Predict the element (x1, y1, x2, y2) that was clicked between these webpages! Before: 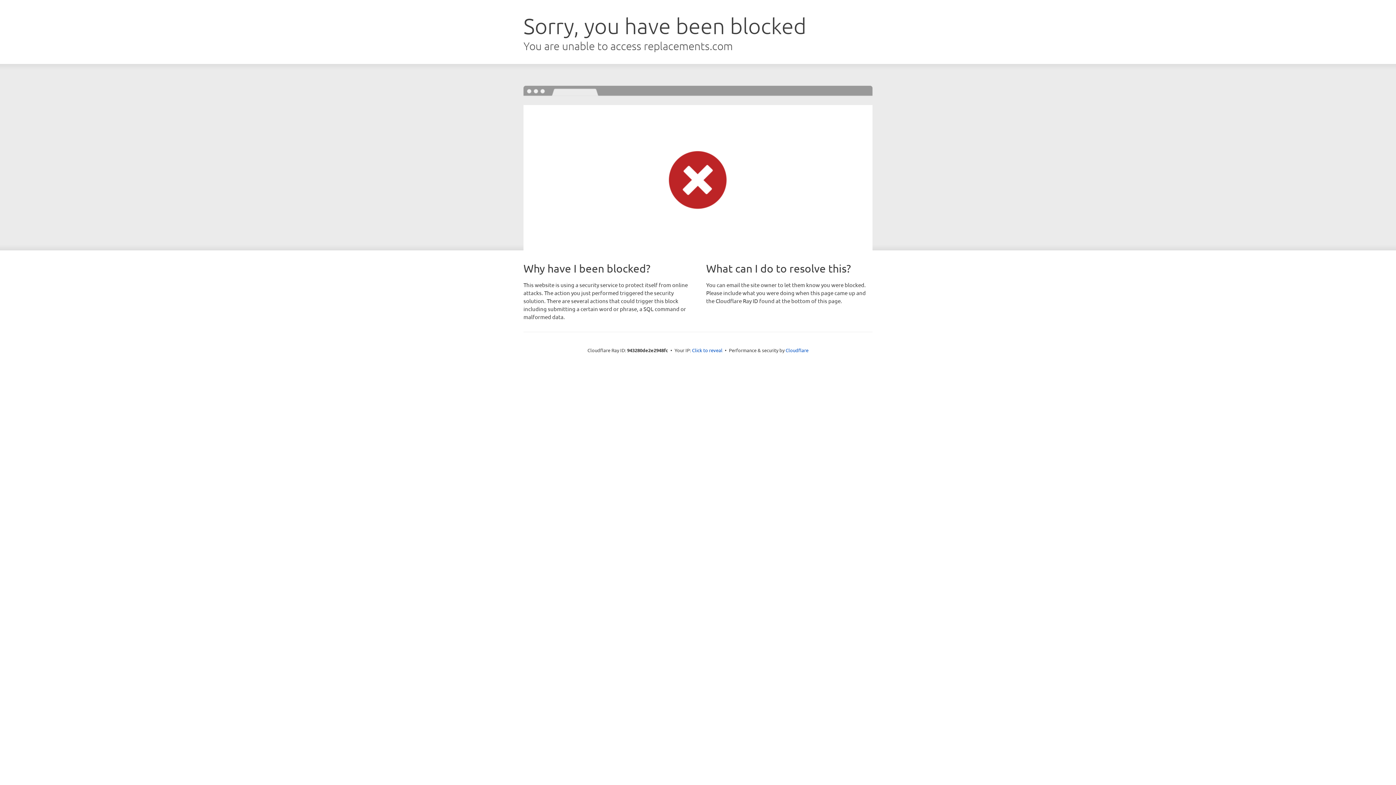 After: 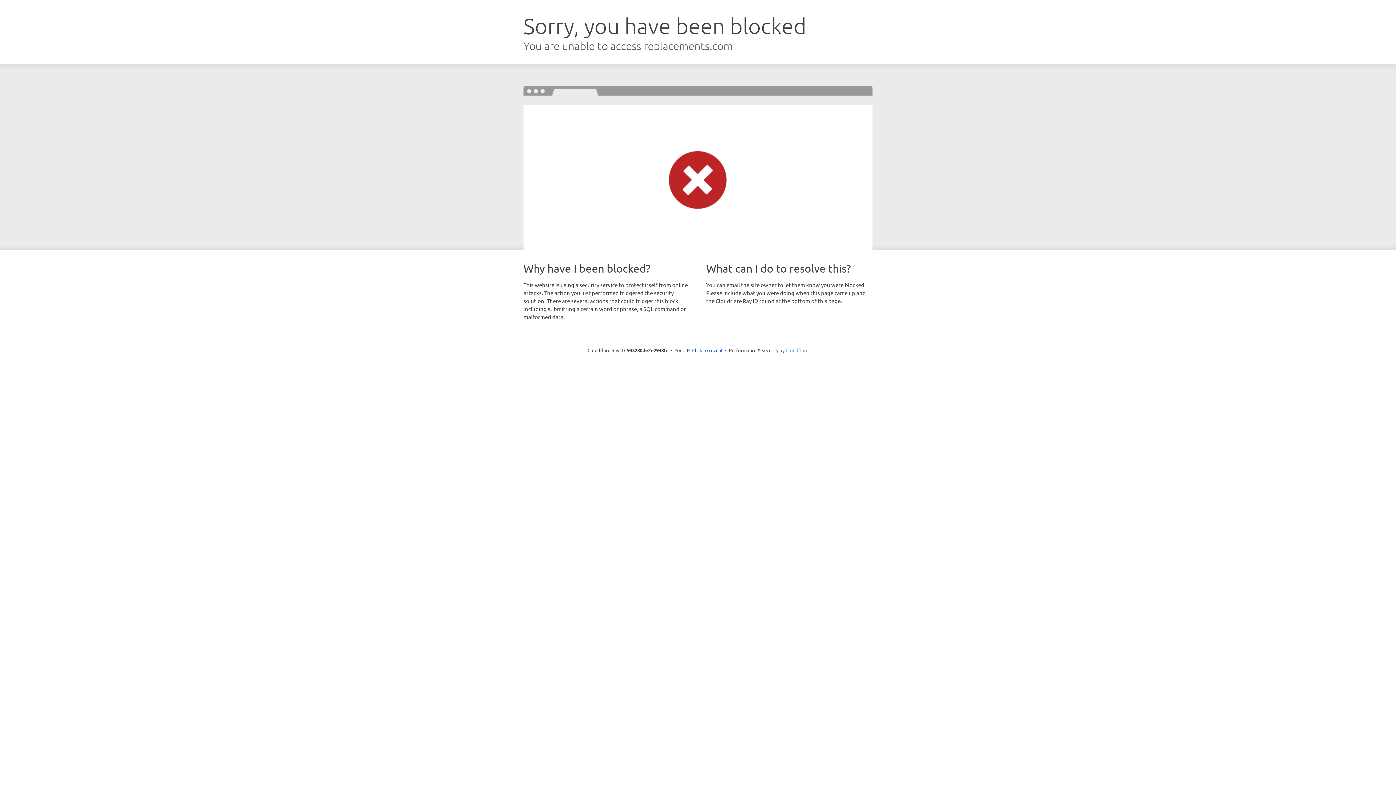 Action: bbox: (785, 347, 808, 353) label: Cloudflare